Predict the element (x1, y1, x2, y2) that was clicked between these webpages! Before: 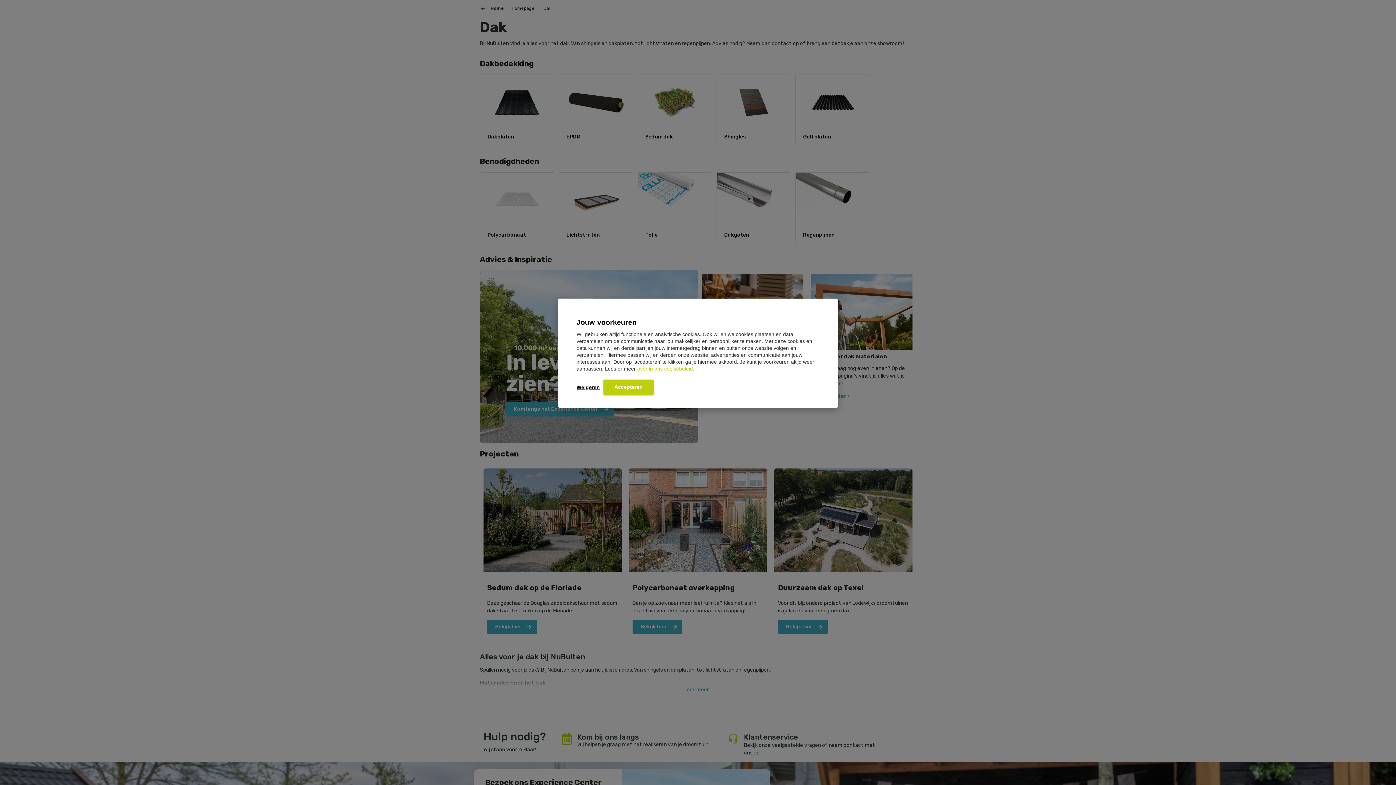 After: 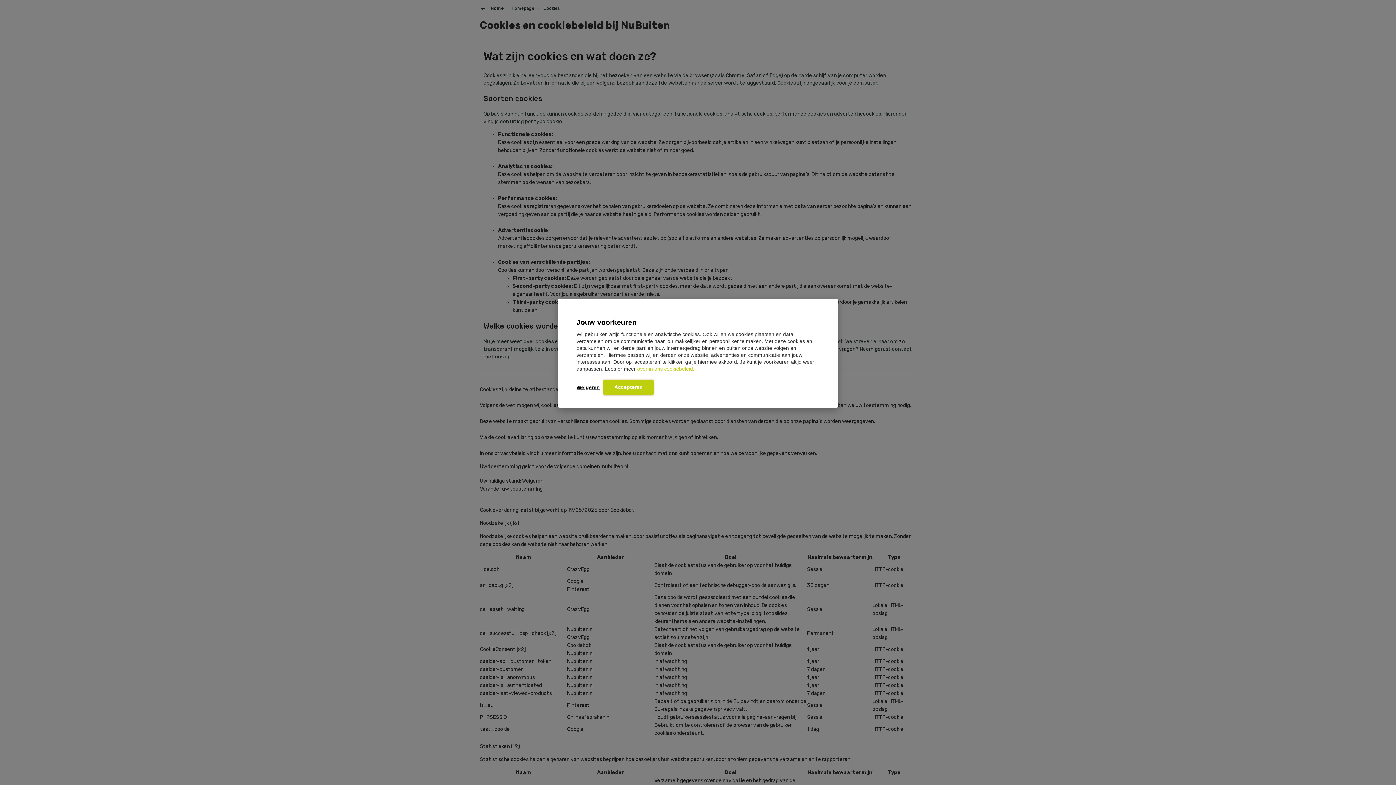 Action: label: over in ons cookiebeleid. bbox: (637, 365, 694, 371)